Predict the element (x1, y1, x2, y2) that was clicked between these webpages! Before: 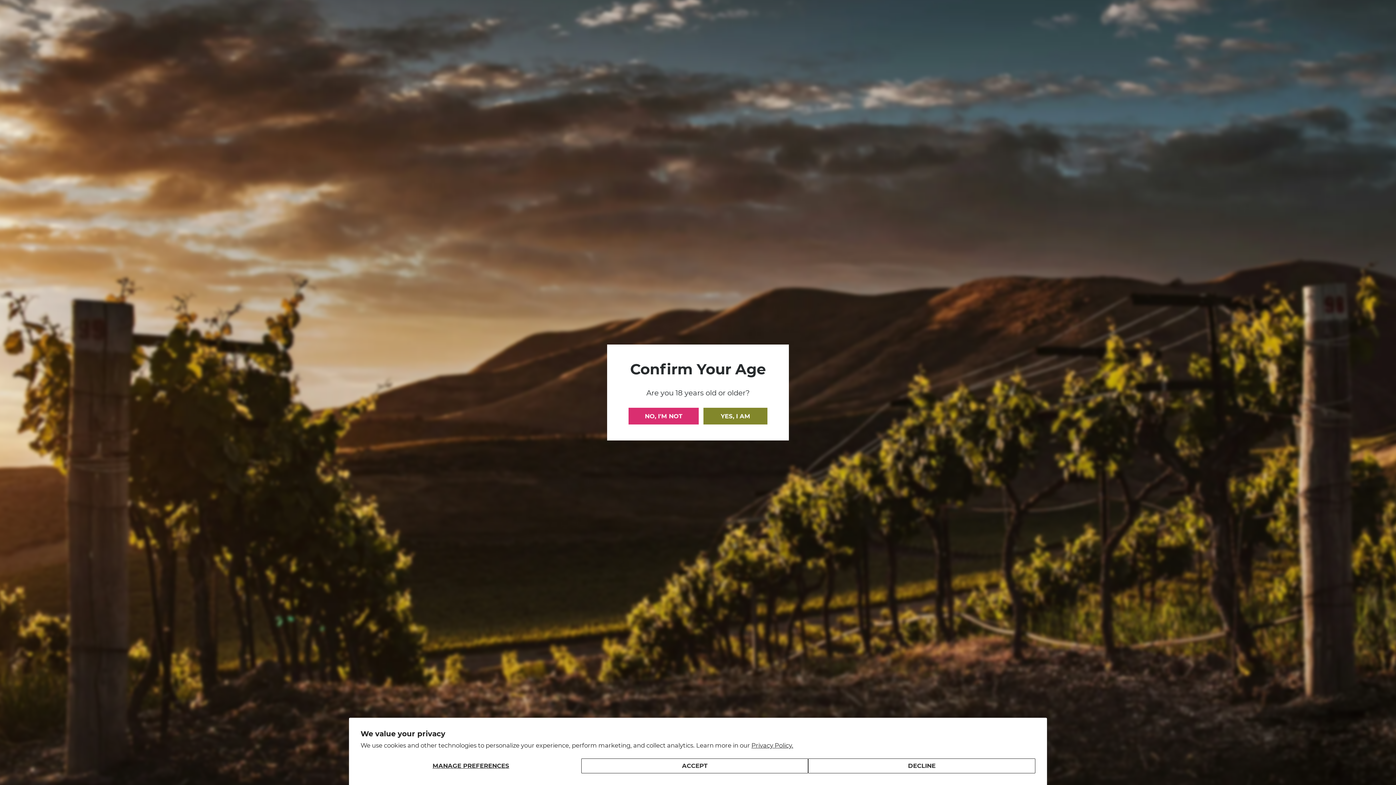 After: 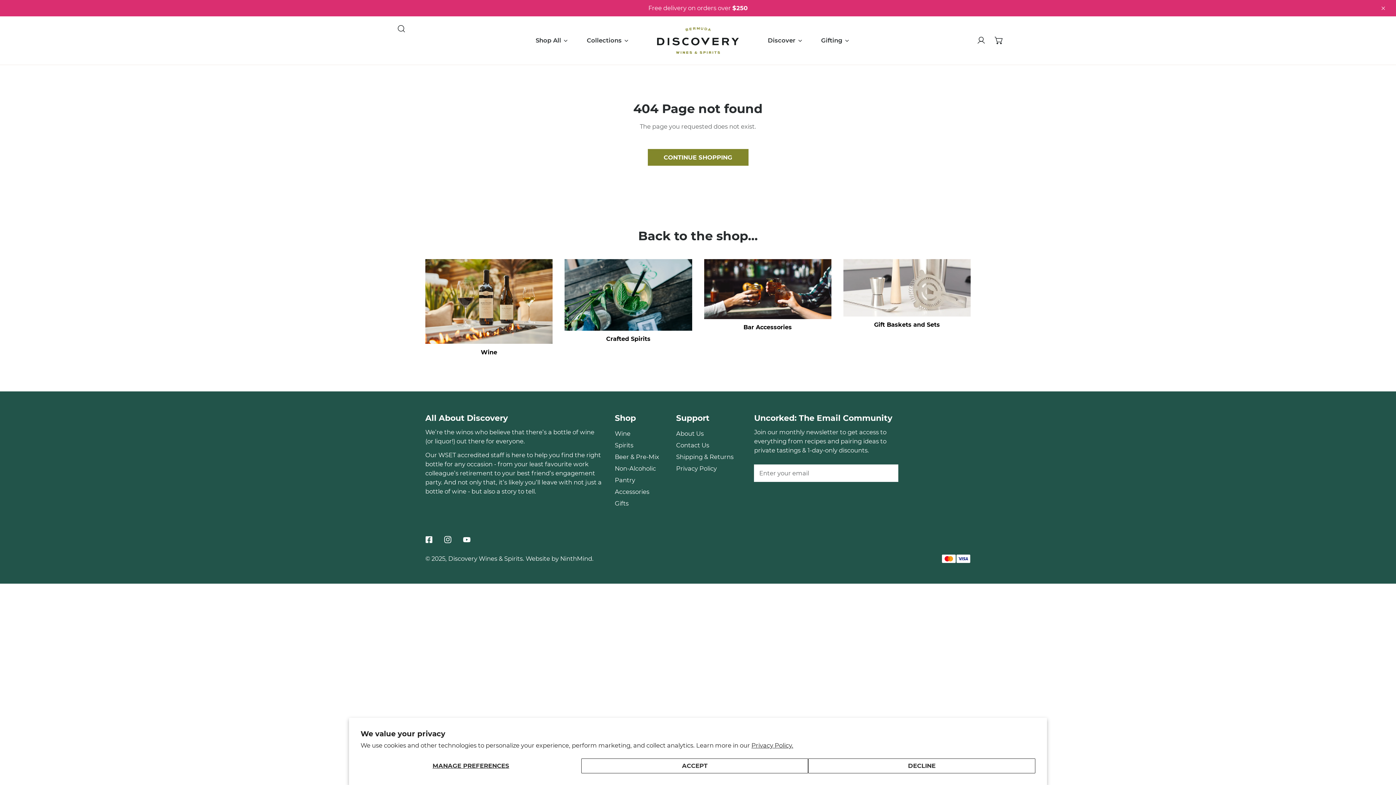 Action: bbox: (703, 407, 767, 424) label: YES, I AM